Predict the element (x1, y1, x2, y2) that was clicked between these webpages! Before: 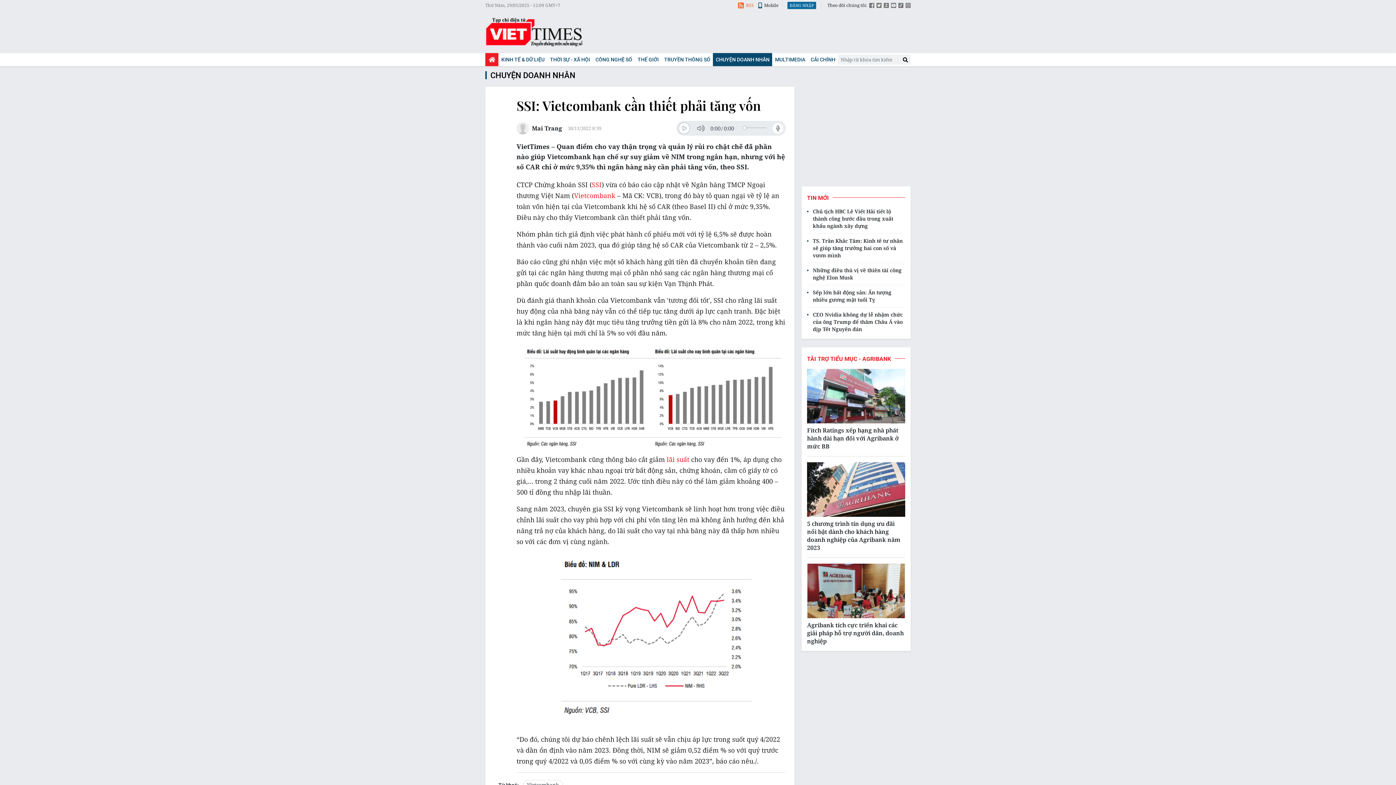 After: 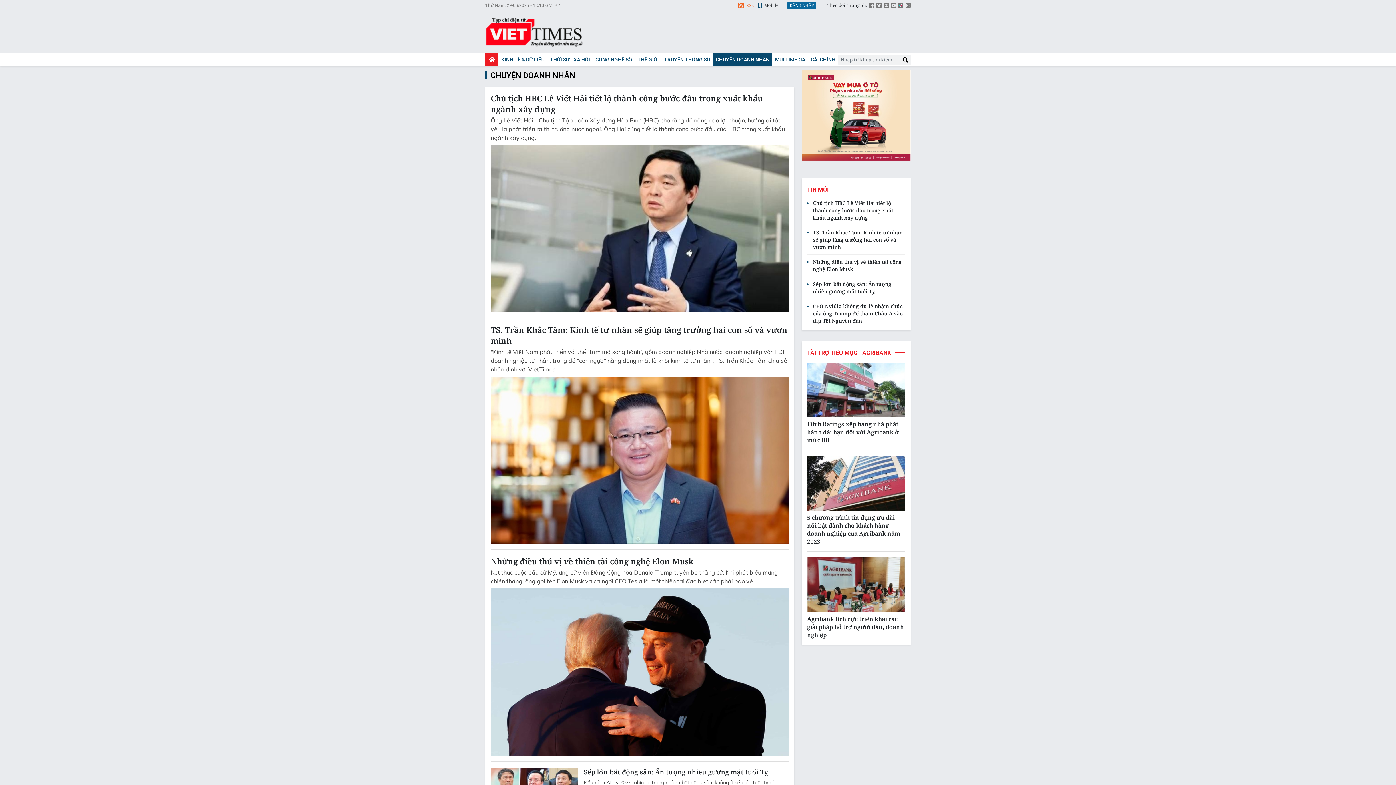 Action: label: CHUYỆN DOANH NHÂN bbox: (485, 69, 910, 81)